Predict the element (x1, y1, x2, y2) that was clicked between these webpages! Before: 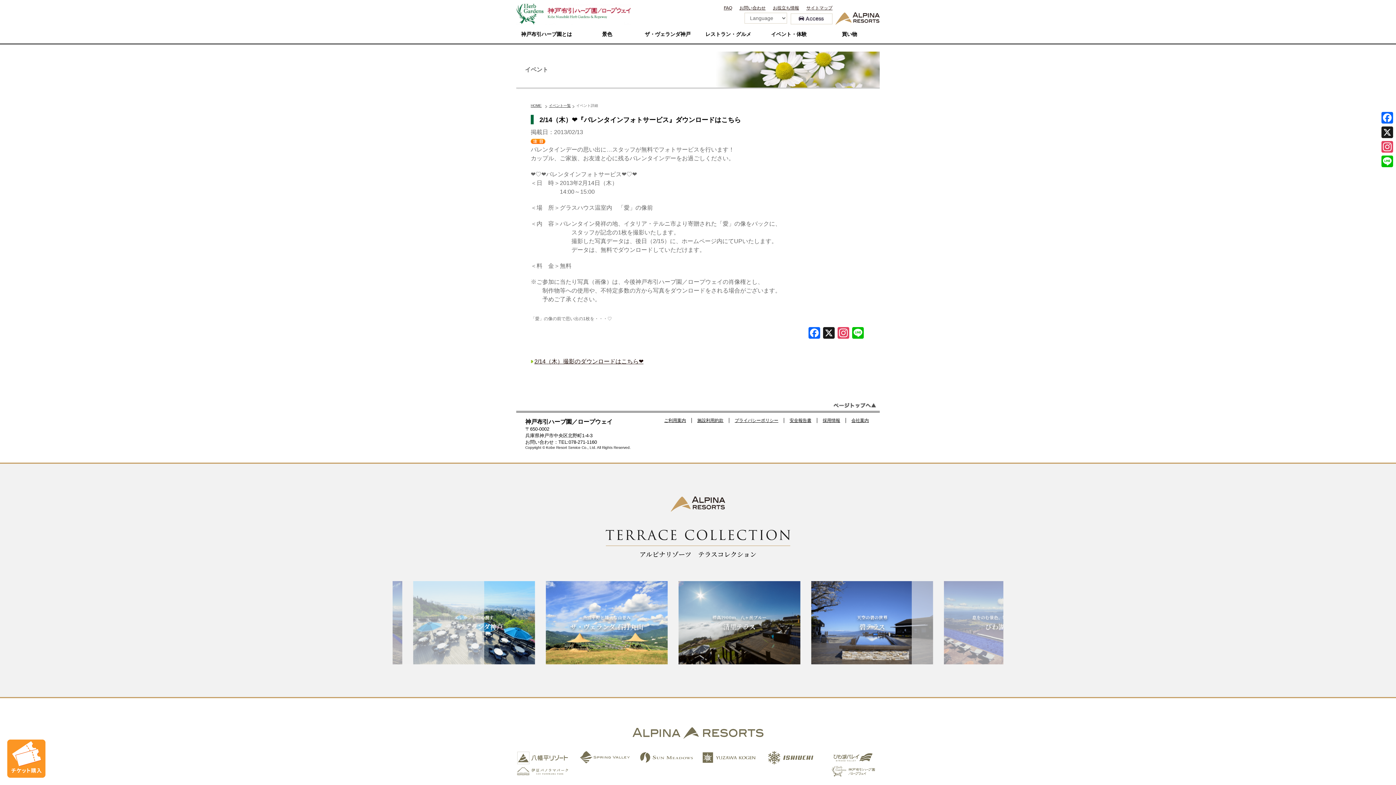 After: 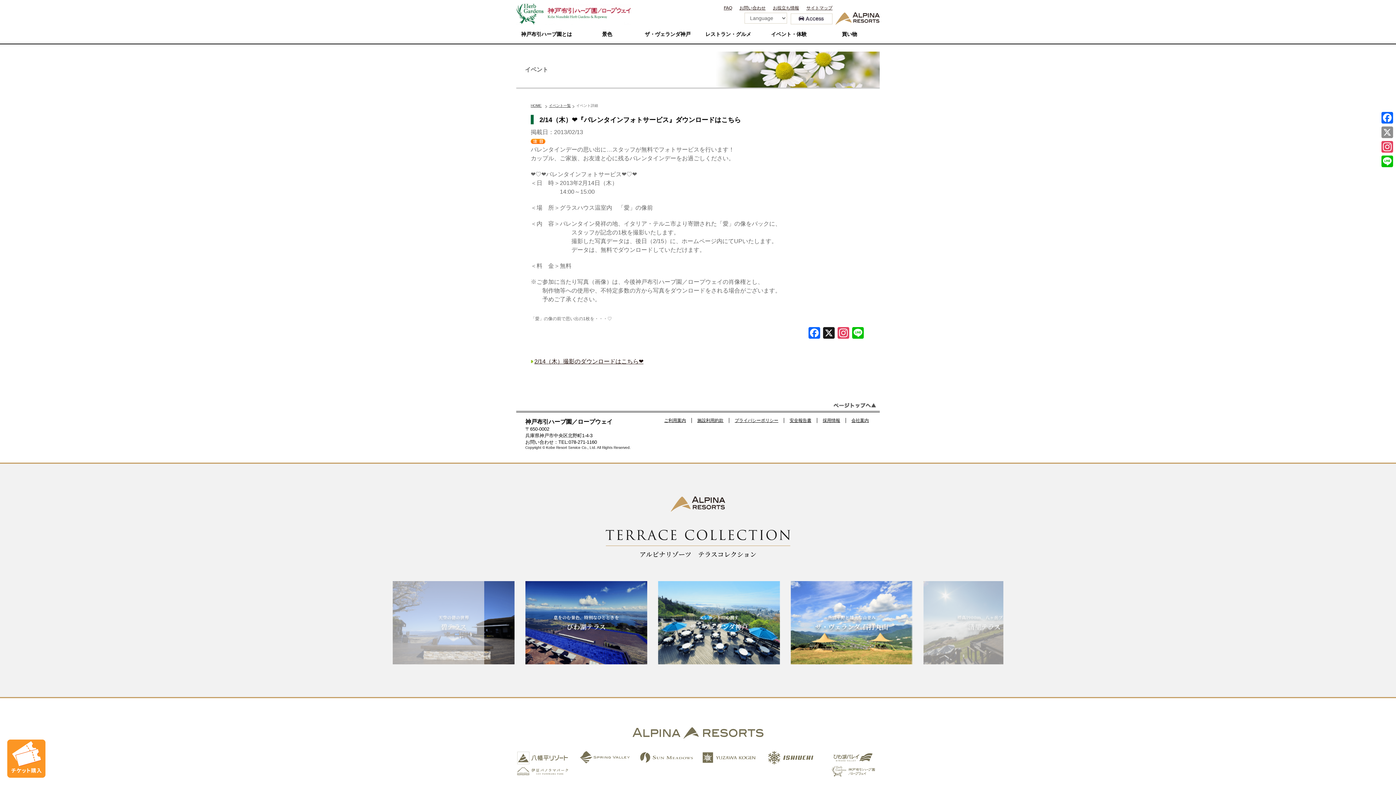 Action: bbox: (1380, 125, 1394, 139) label: X